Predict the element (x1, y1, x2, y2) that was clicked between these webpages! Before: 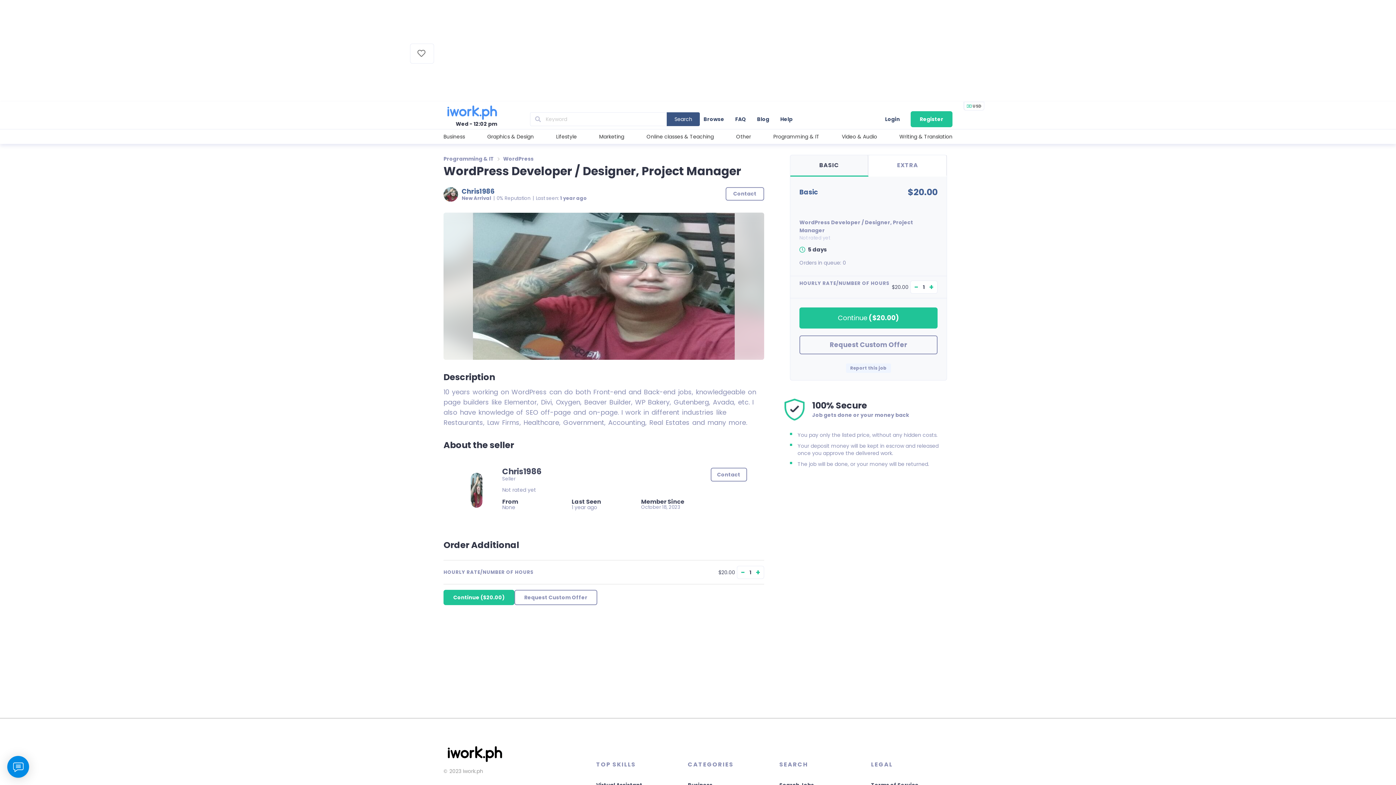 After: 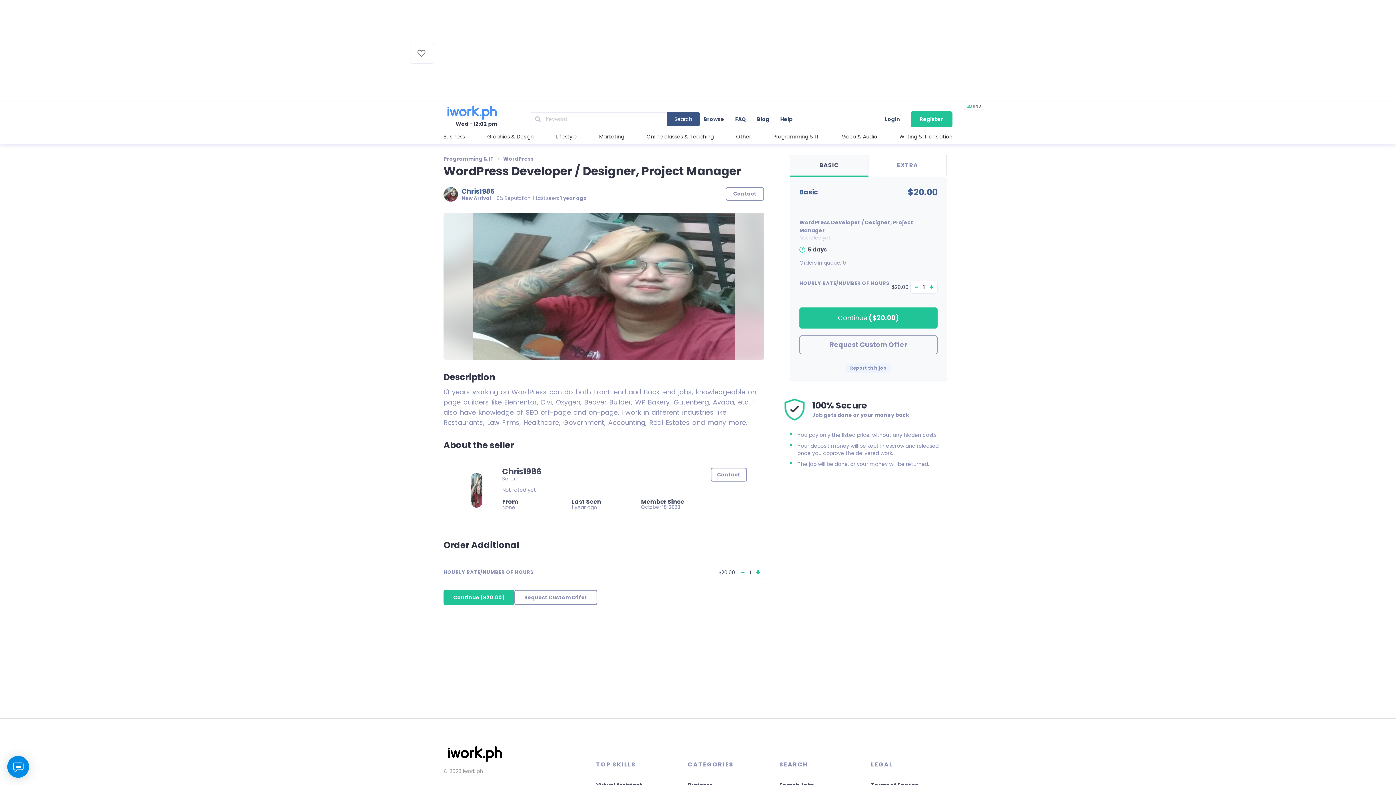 Action: bbox: (741, 567, 745, 578) label: −